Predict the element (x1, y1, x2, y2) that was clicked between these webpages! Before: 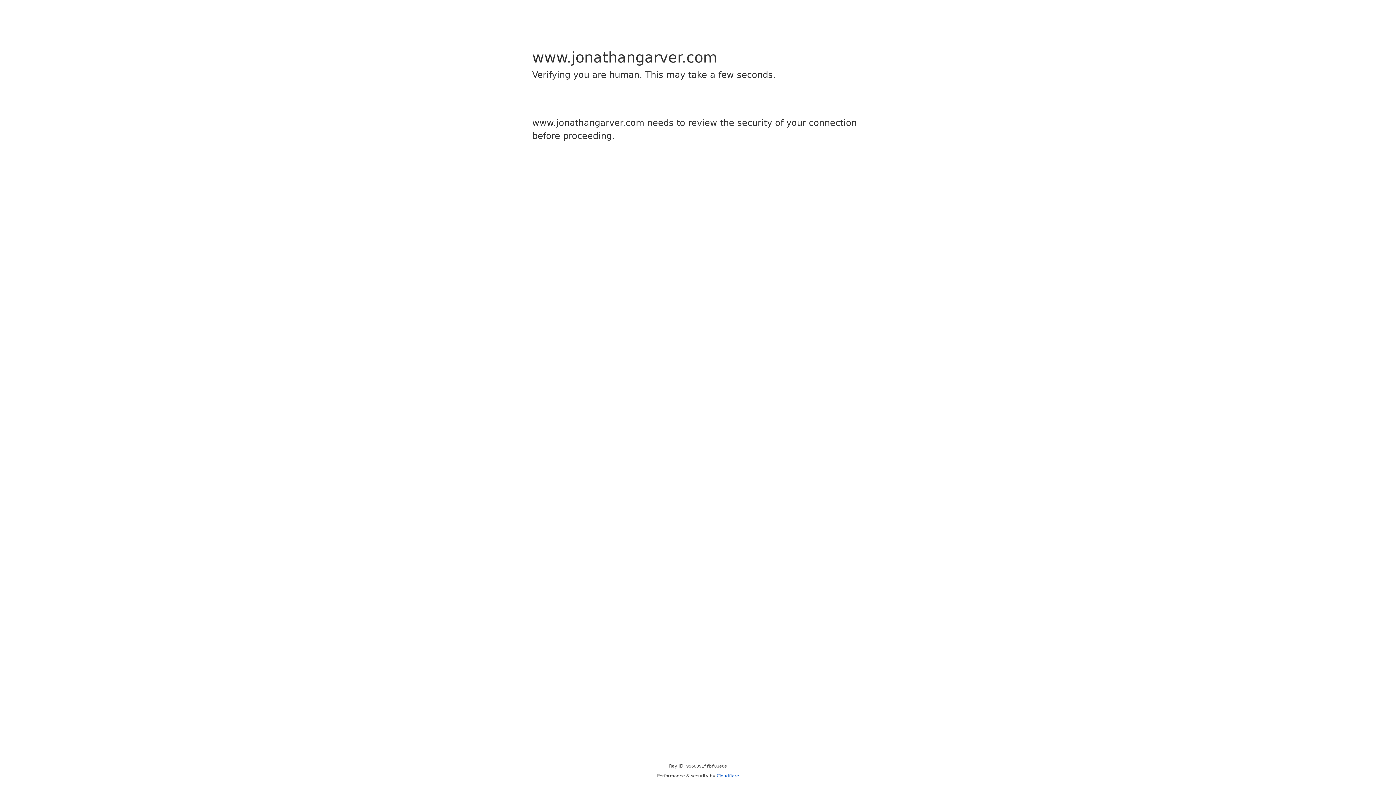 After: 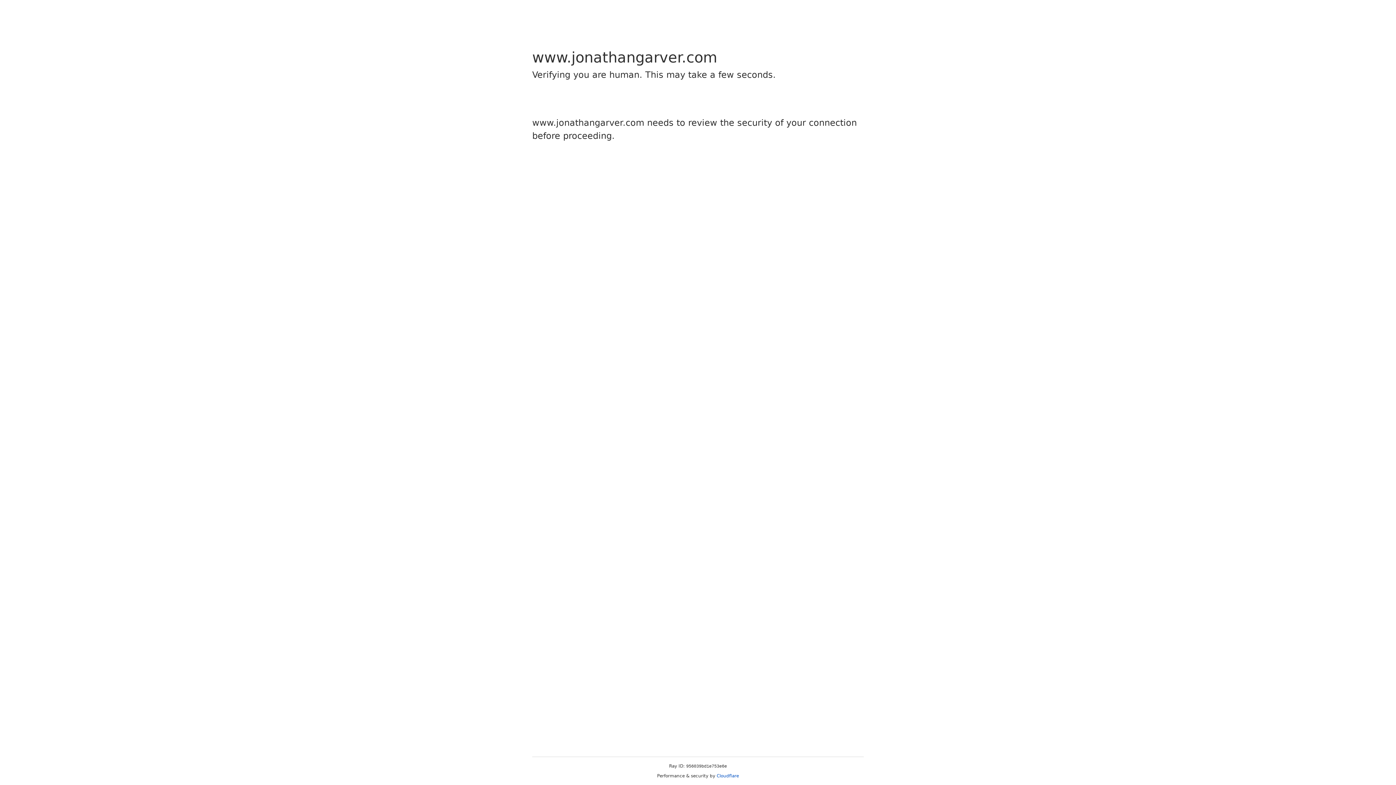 Action: bbox: (716, 773, 739, 778) label: Cloudflare